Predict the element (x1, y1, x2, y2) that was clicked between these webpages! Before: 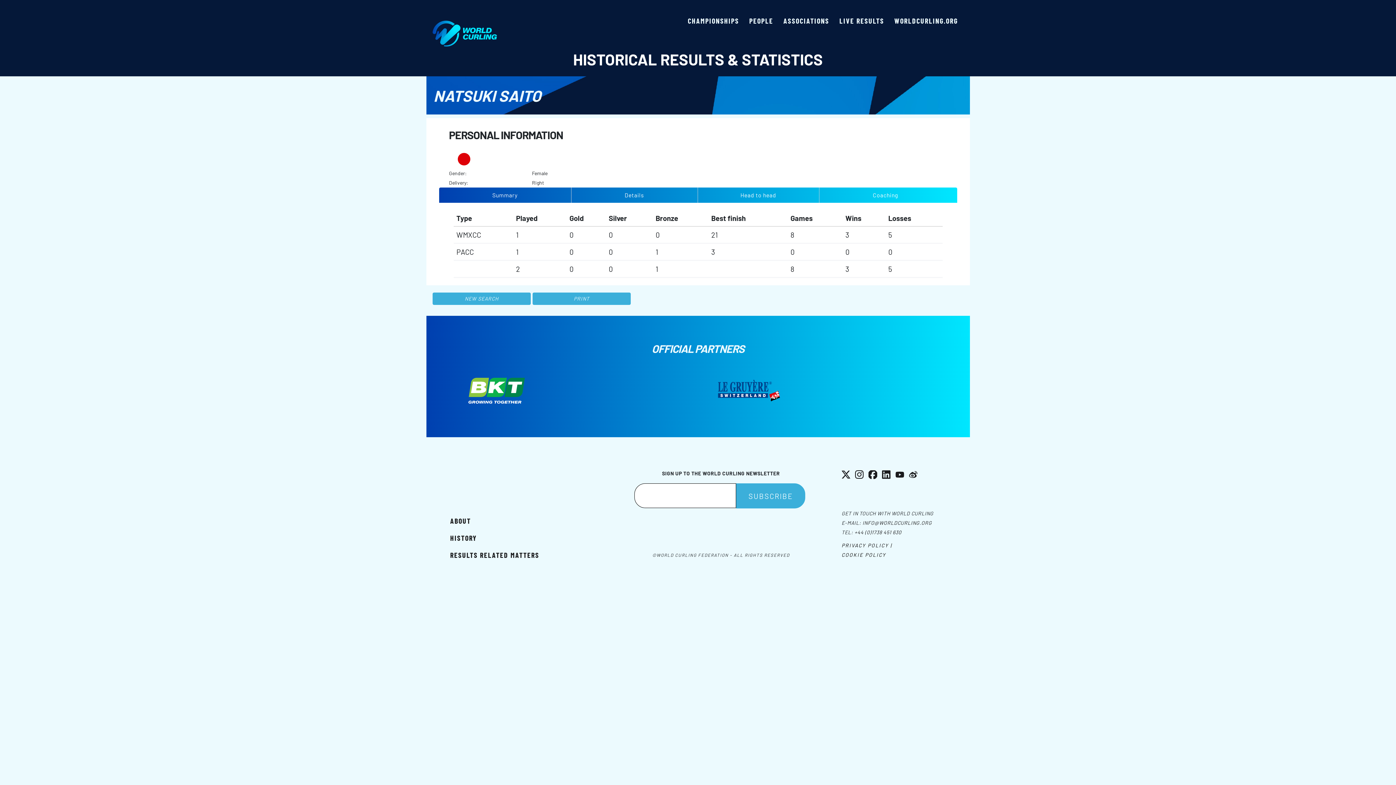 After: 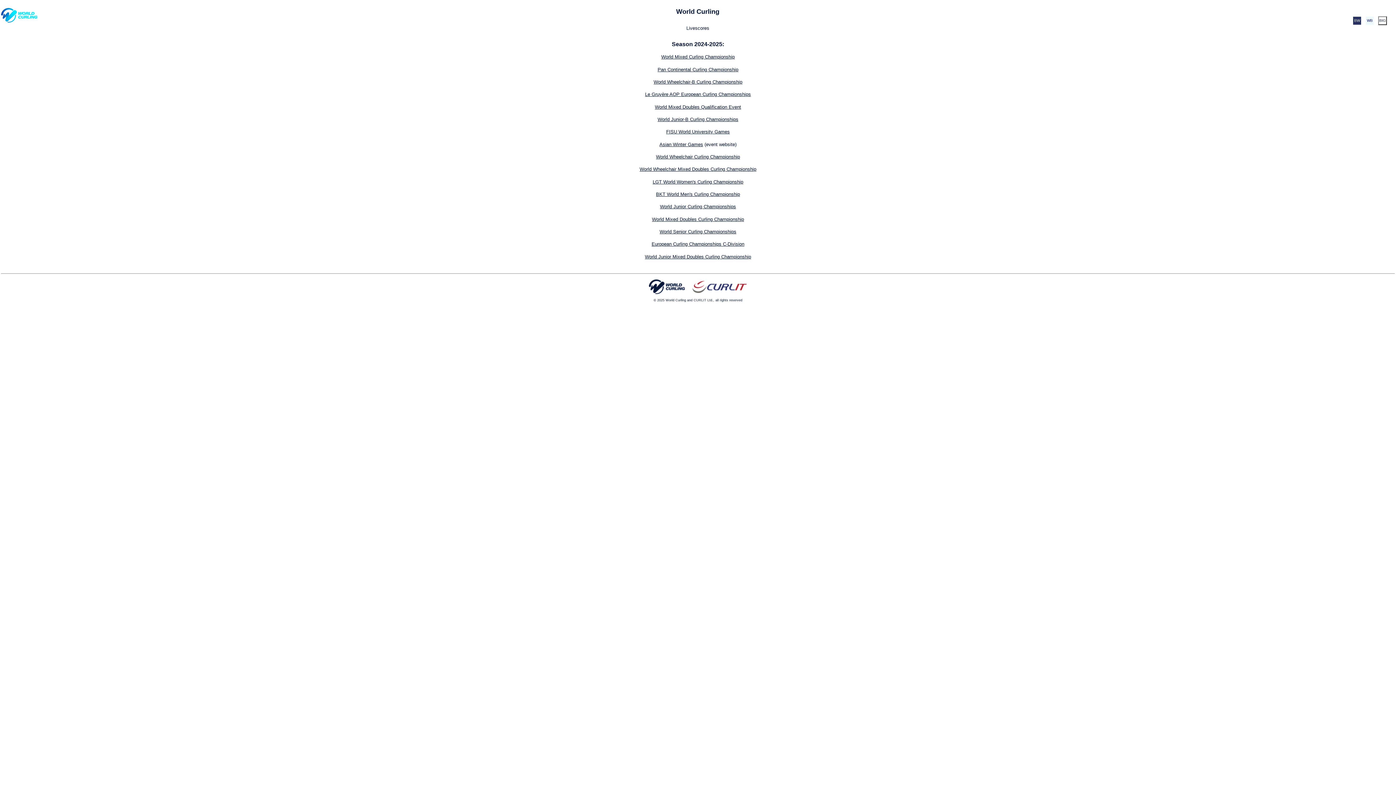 Action: bbox: (834, 11, 889, 29) label: LIVE RESULTS